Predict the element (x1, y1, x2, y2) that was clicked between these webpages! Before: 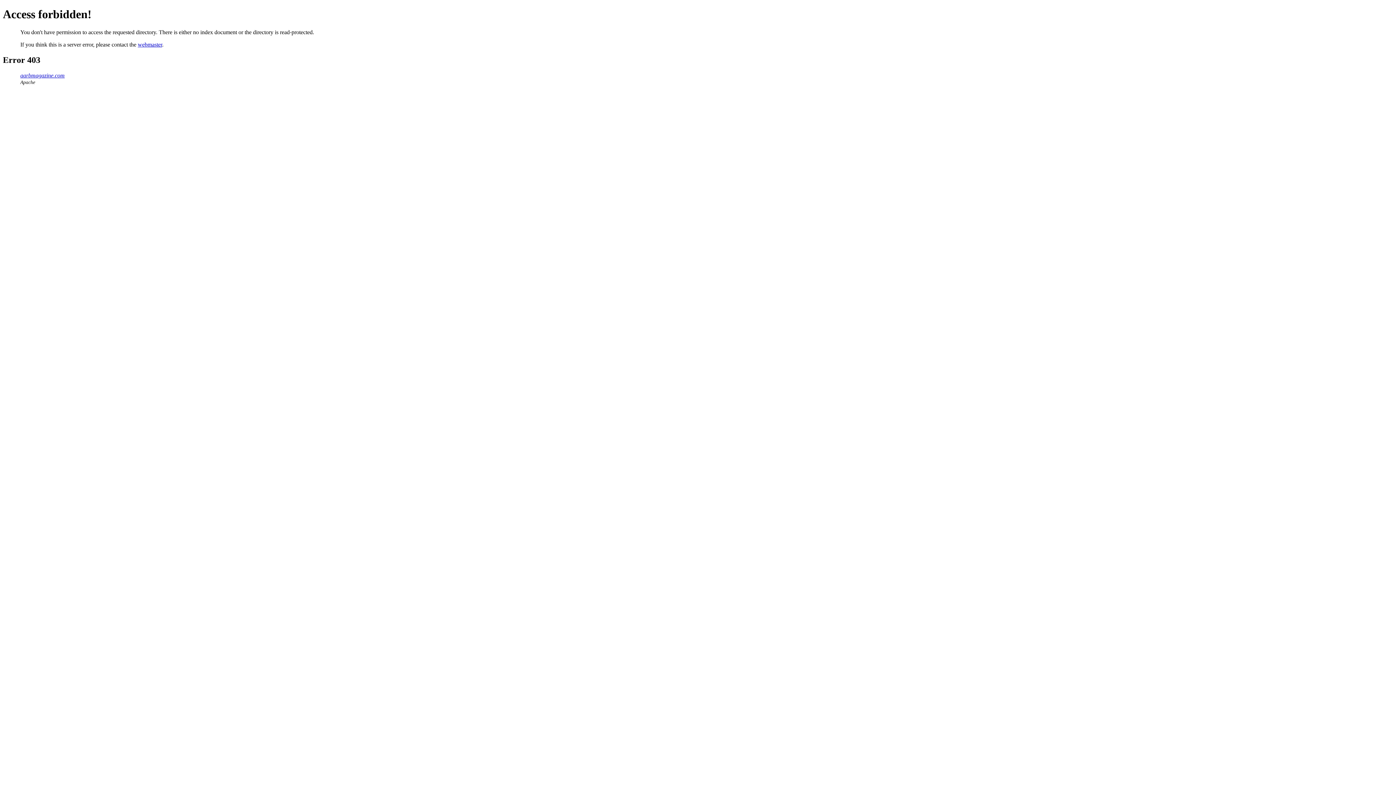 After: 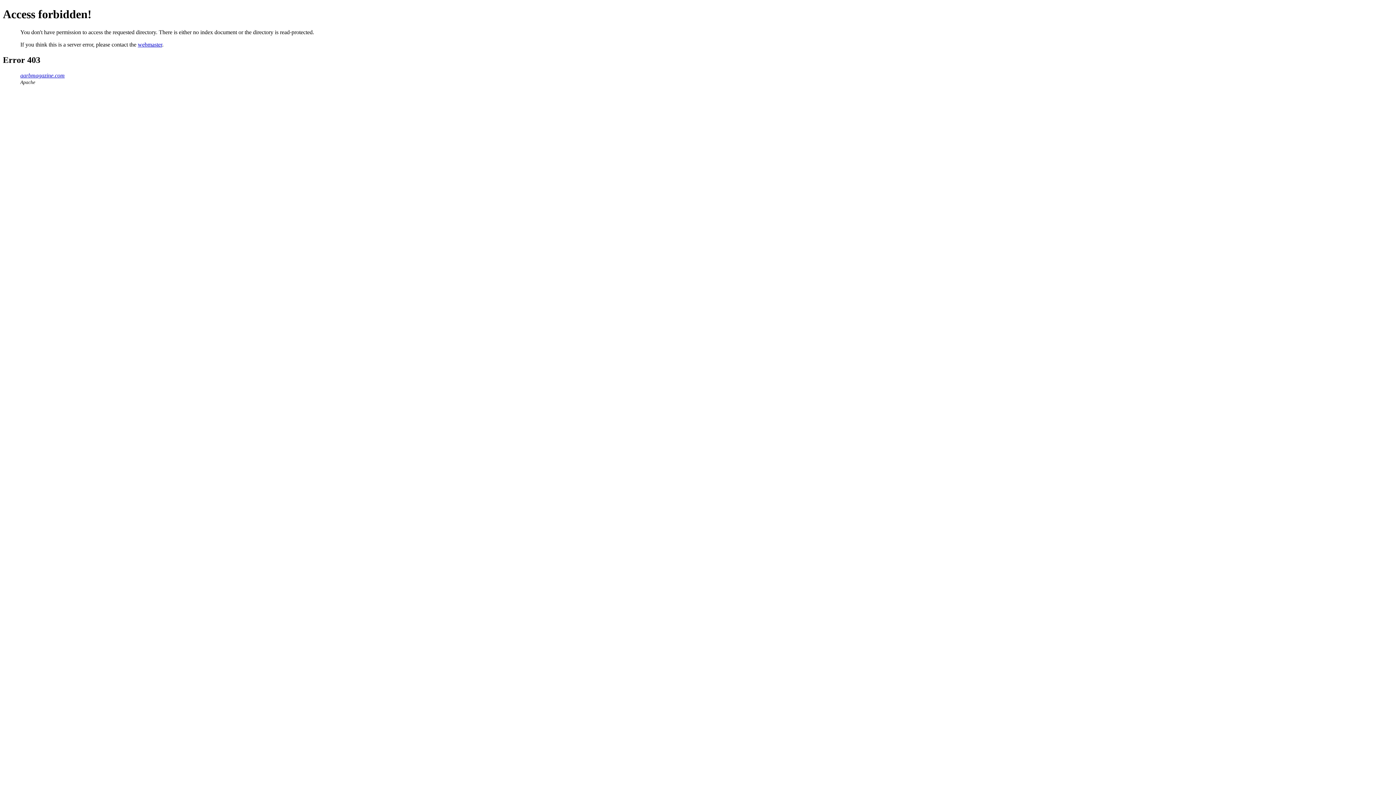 Action: bbox: (137, 41, 162, 47) label: webmaster